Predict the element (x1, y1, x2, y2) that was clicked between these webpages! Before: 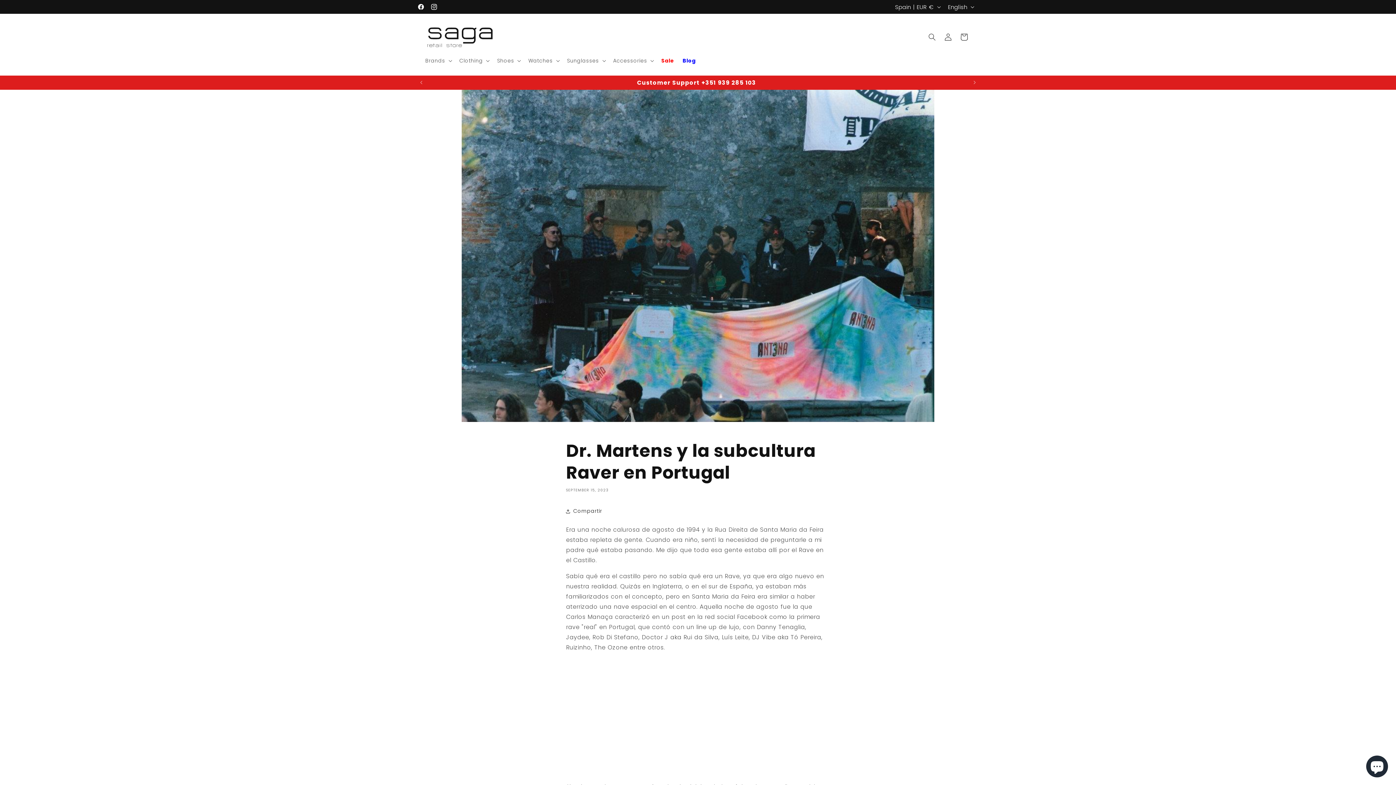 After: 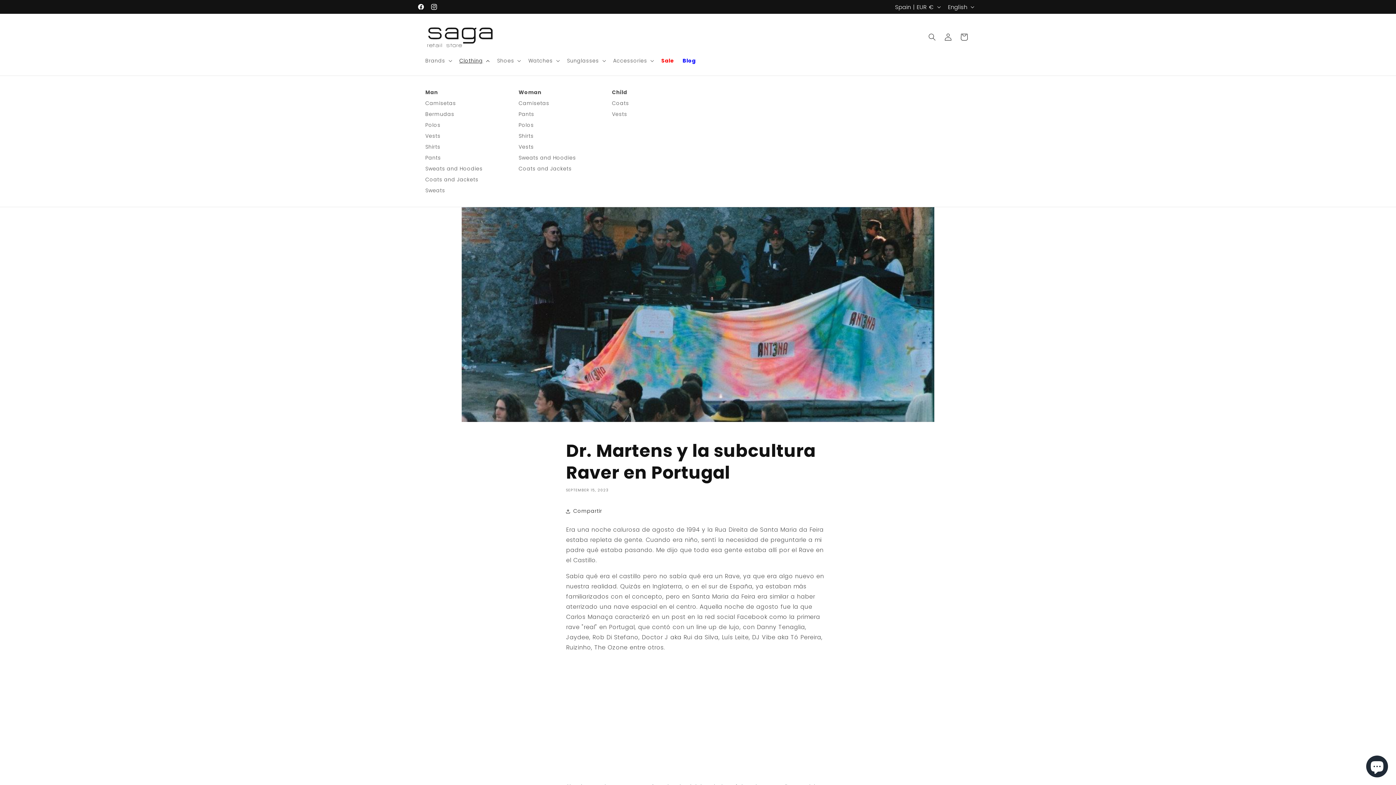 Action: bbox: (455, 52, 492, 68) label: Clothing